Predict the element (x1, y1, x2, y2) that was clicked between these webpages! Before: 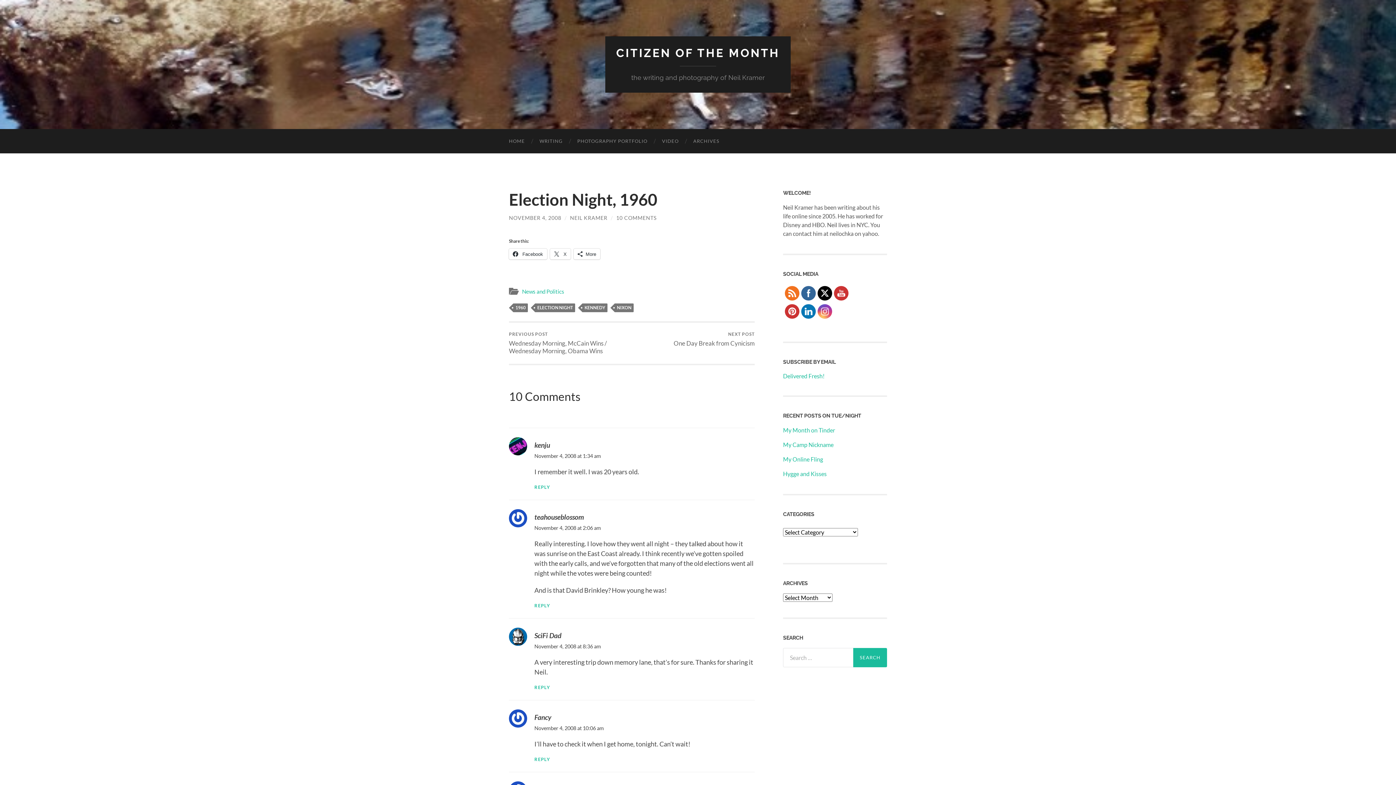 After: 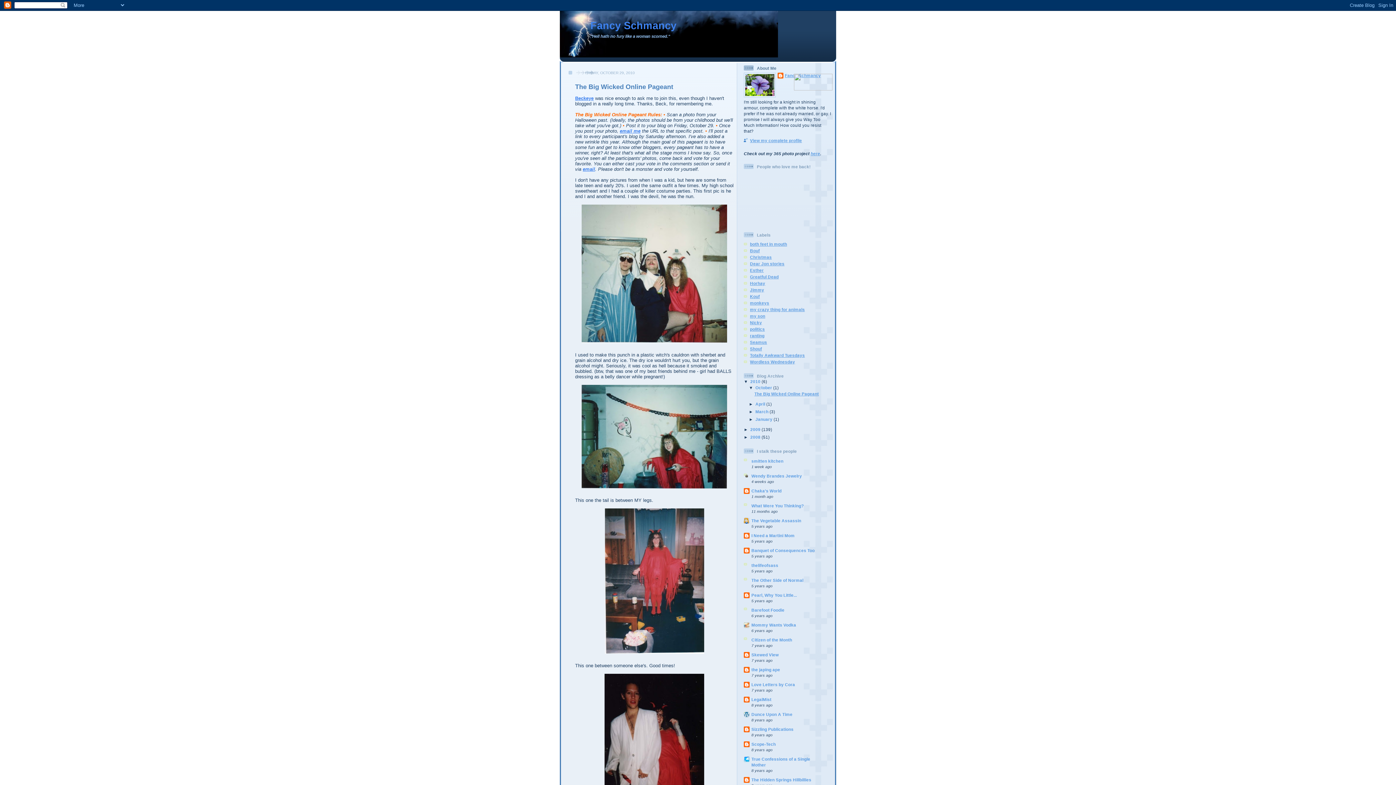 Action: bbox: (534, 713, 551, 721) label: Fancy